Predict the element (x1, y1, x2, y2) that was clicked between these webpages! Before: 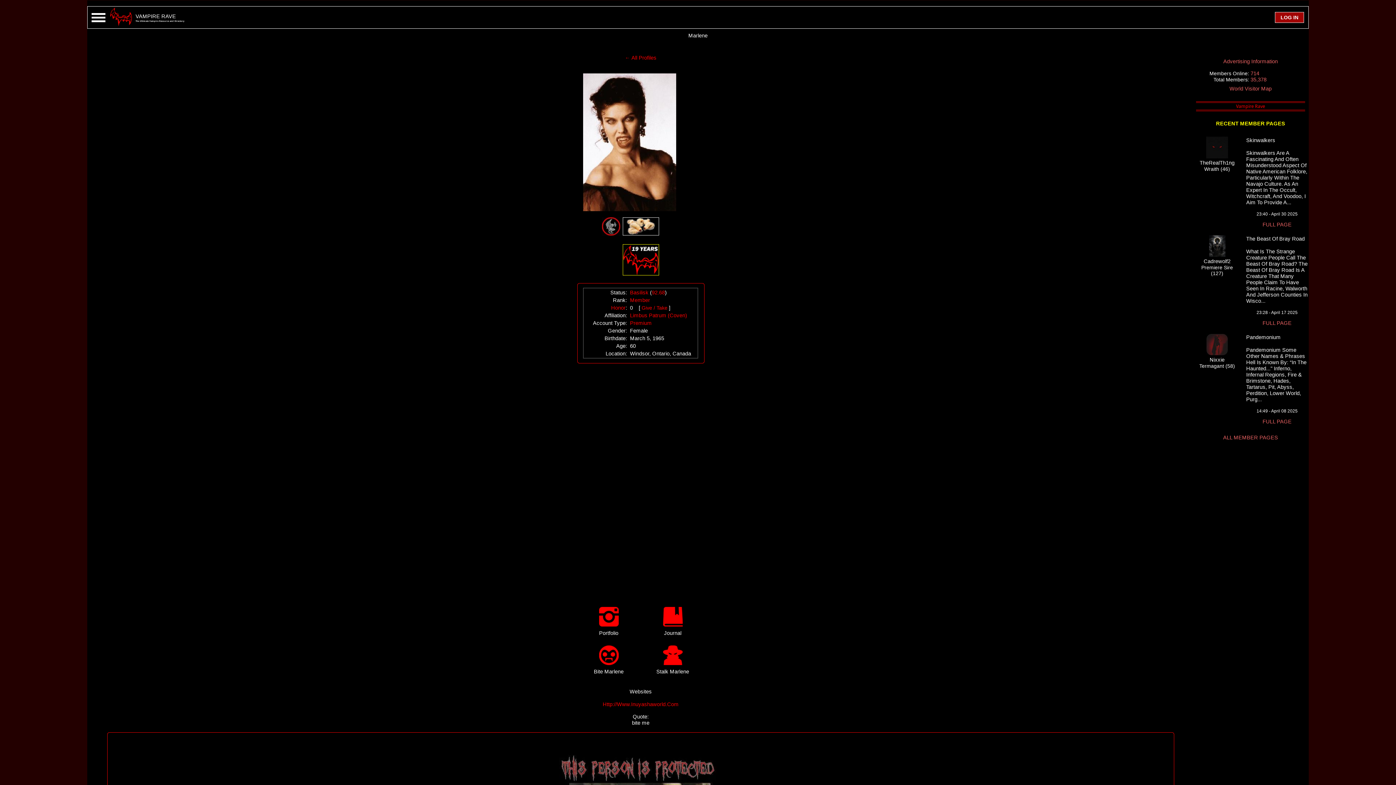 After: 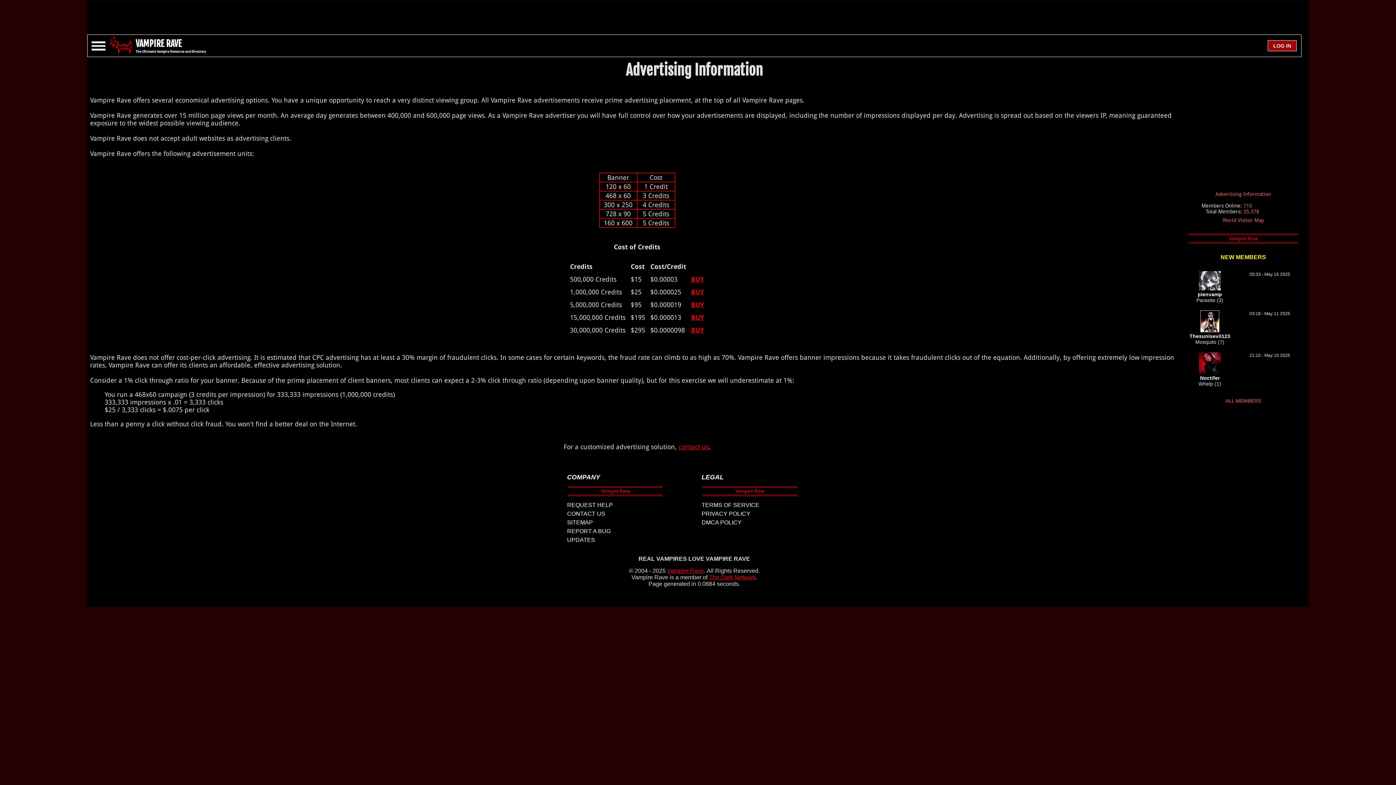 Action: bbox: (1223, 58, 1278, 64) label: Advertising Information